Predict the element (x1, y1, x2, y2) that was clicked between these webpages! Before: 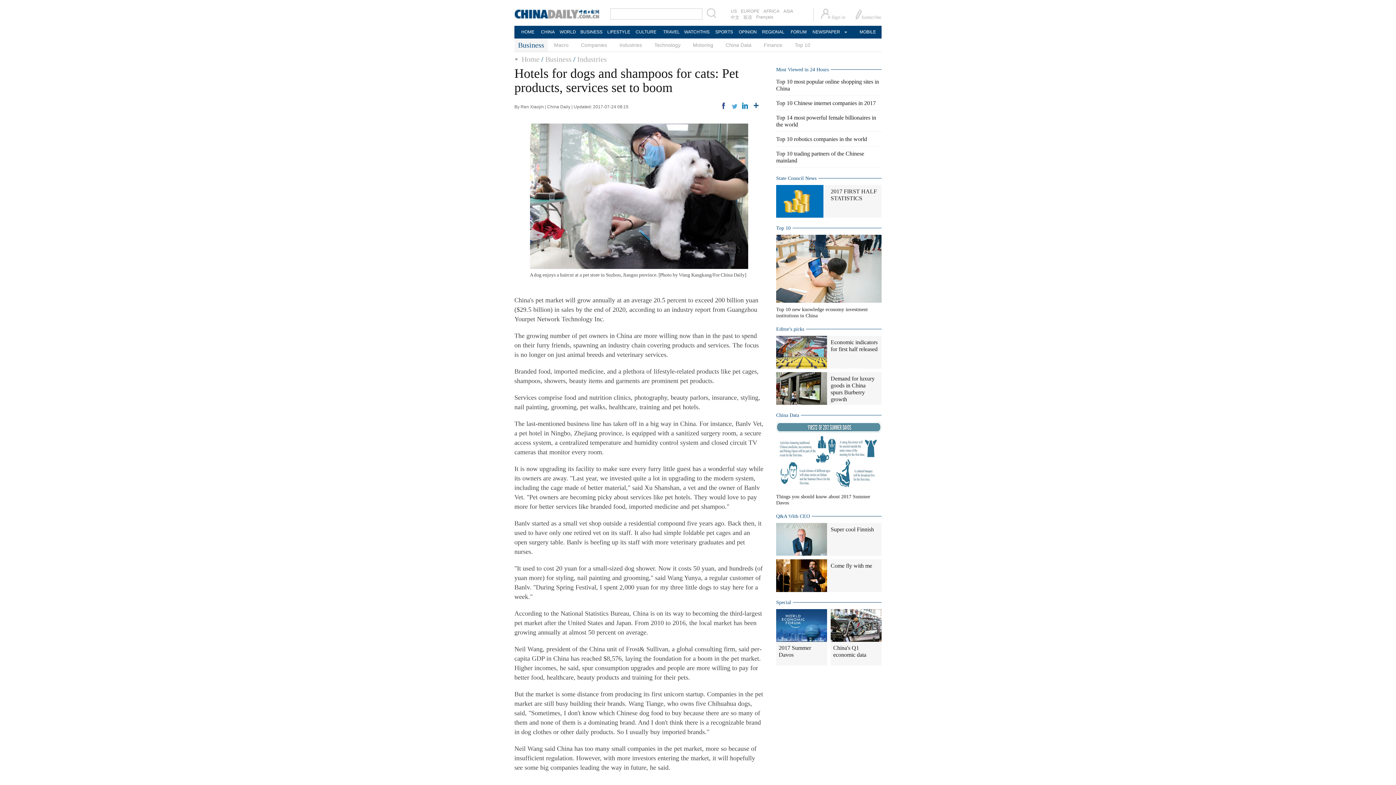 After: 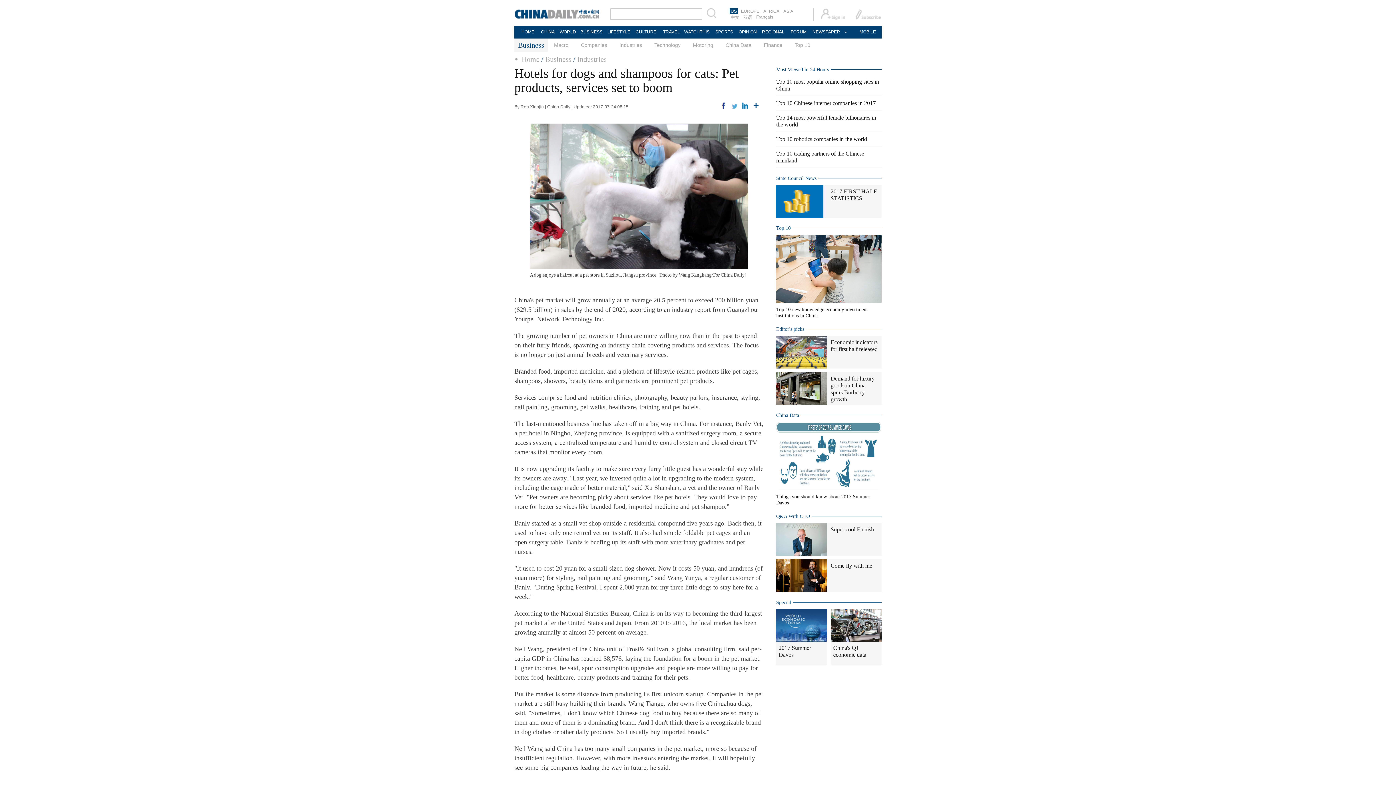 Action: bbox: (729, 8, 738, 14) label: US